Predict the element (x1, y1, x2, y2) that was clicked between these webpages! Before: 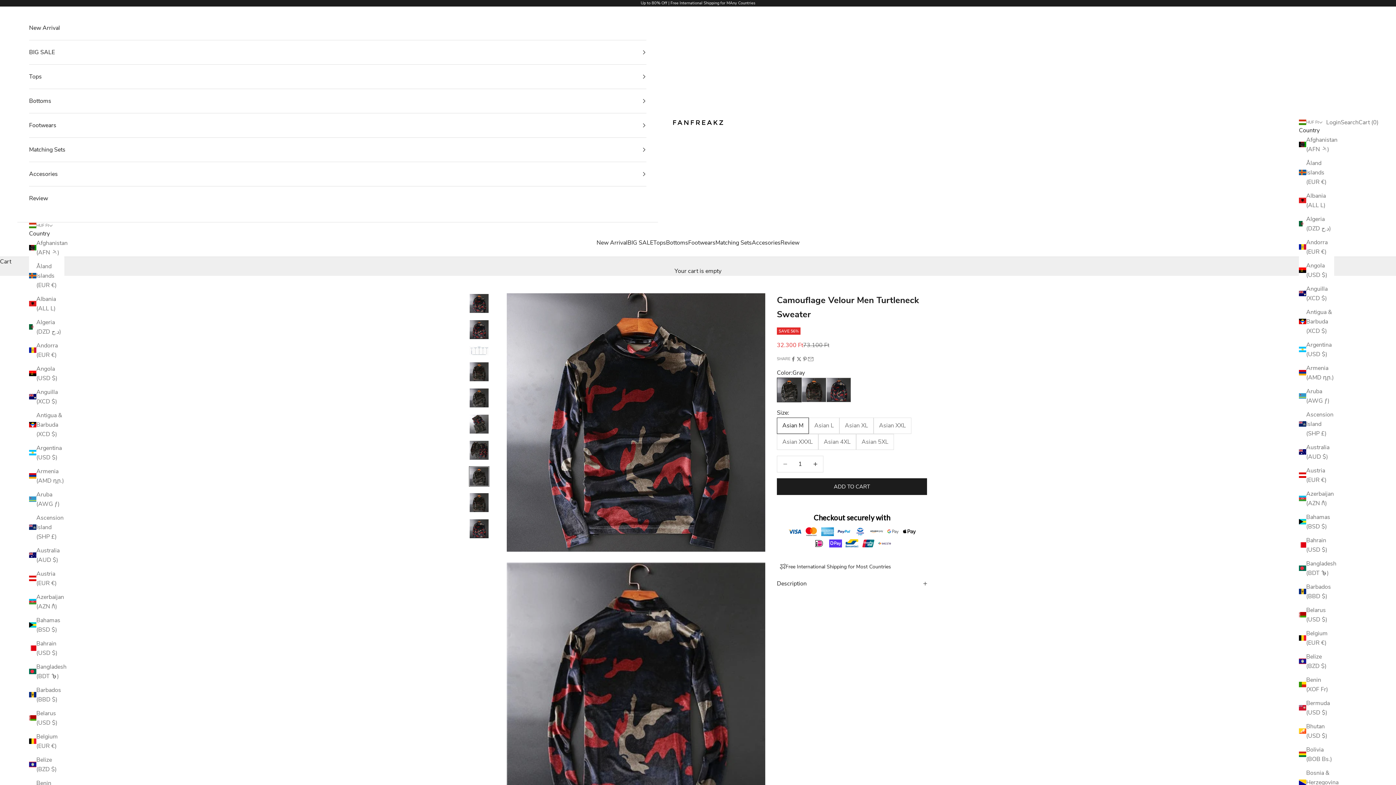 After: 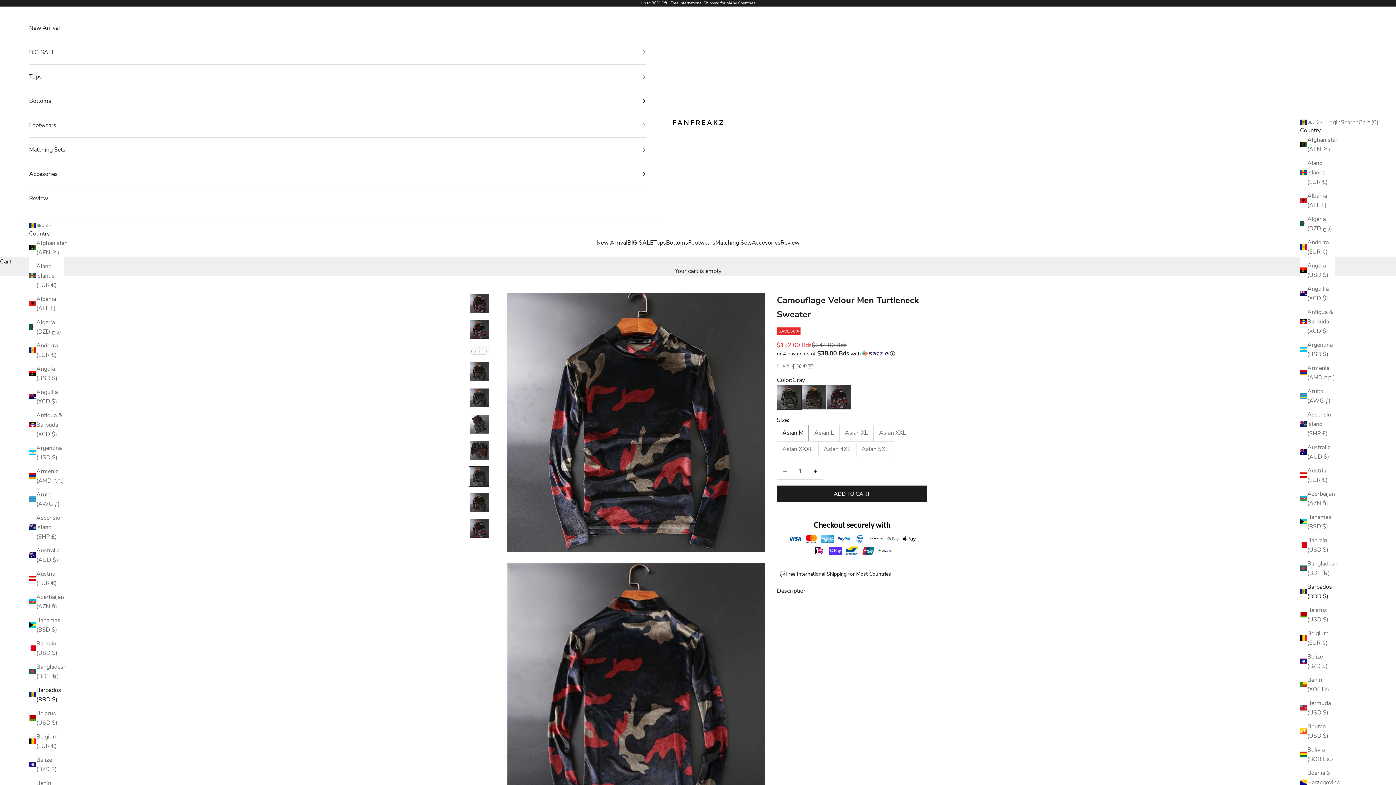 Action: bbox: (1299, 582, 1334, 601) label: Barbados (BBD $)